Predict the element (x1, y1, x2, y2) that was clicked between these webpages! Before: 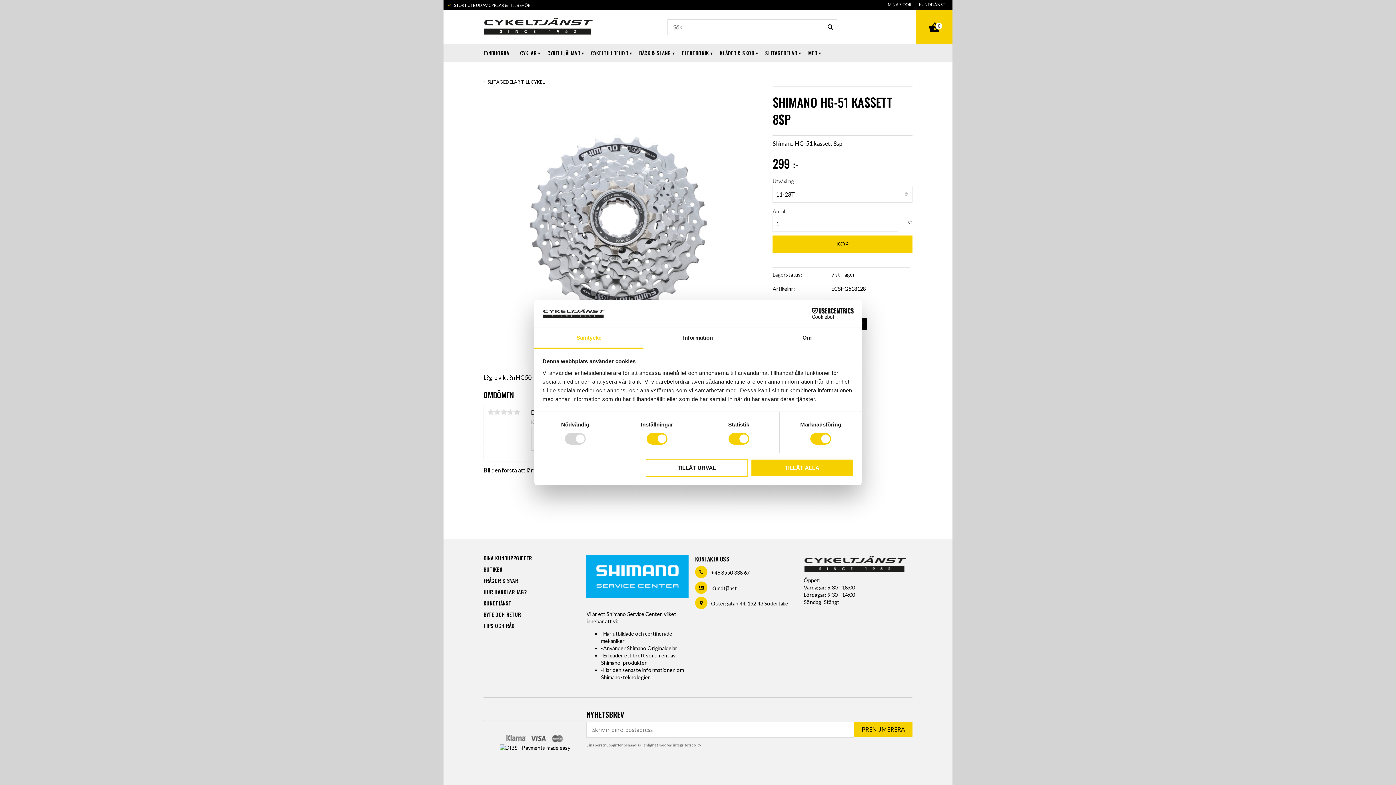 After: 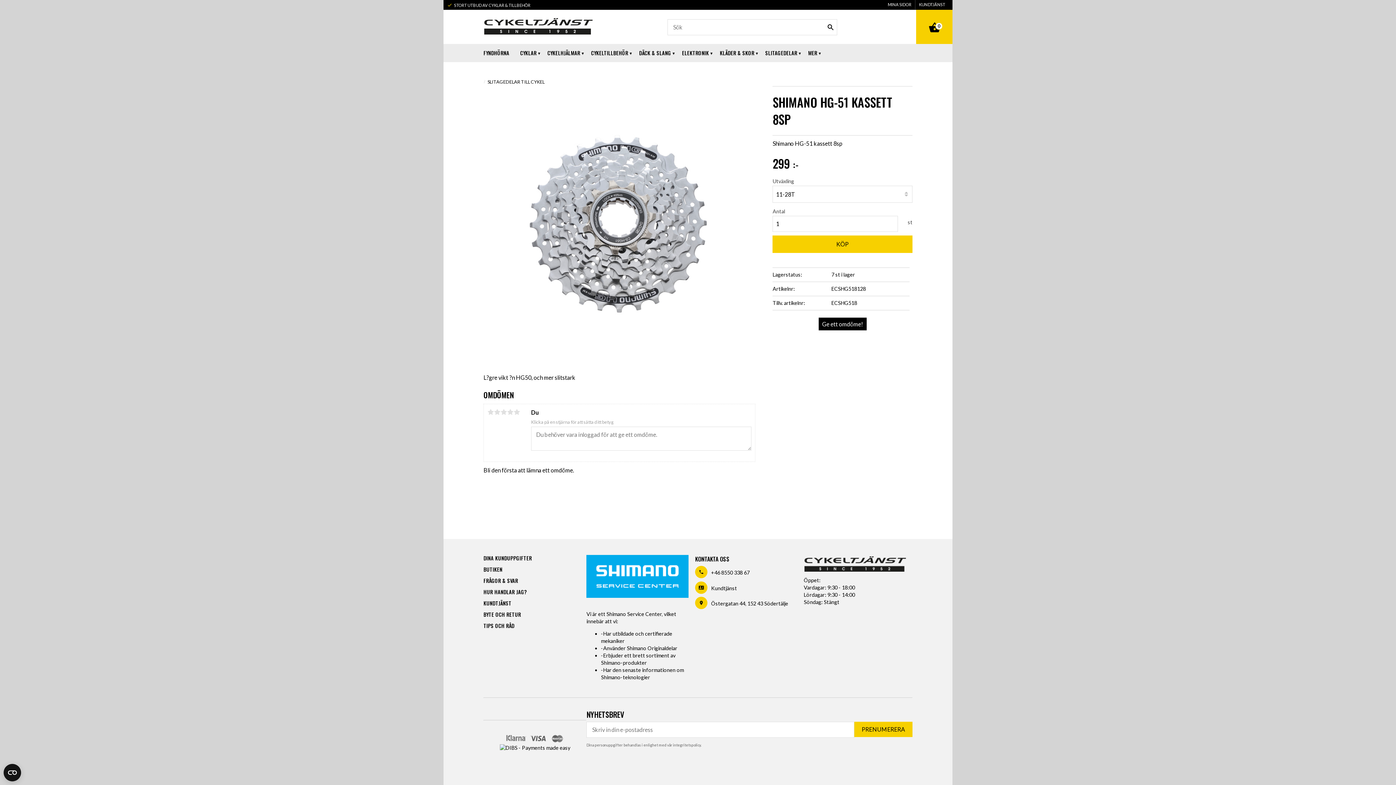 Action: bbox: (645, 458, 748, 477) label: TILLÅT URVAL